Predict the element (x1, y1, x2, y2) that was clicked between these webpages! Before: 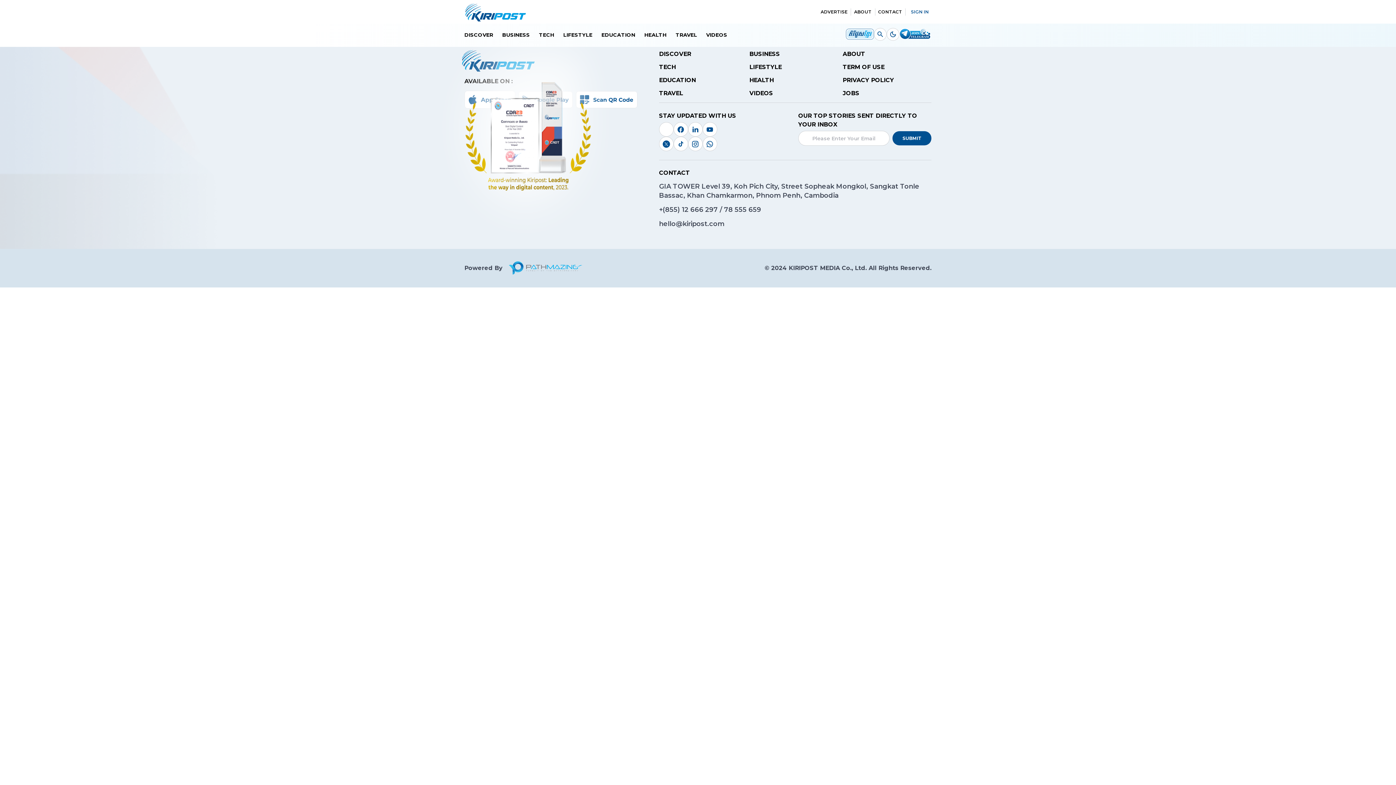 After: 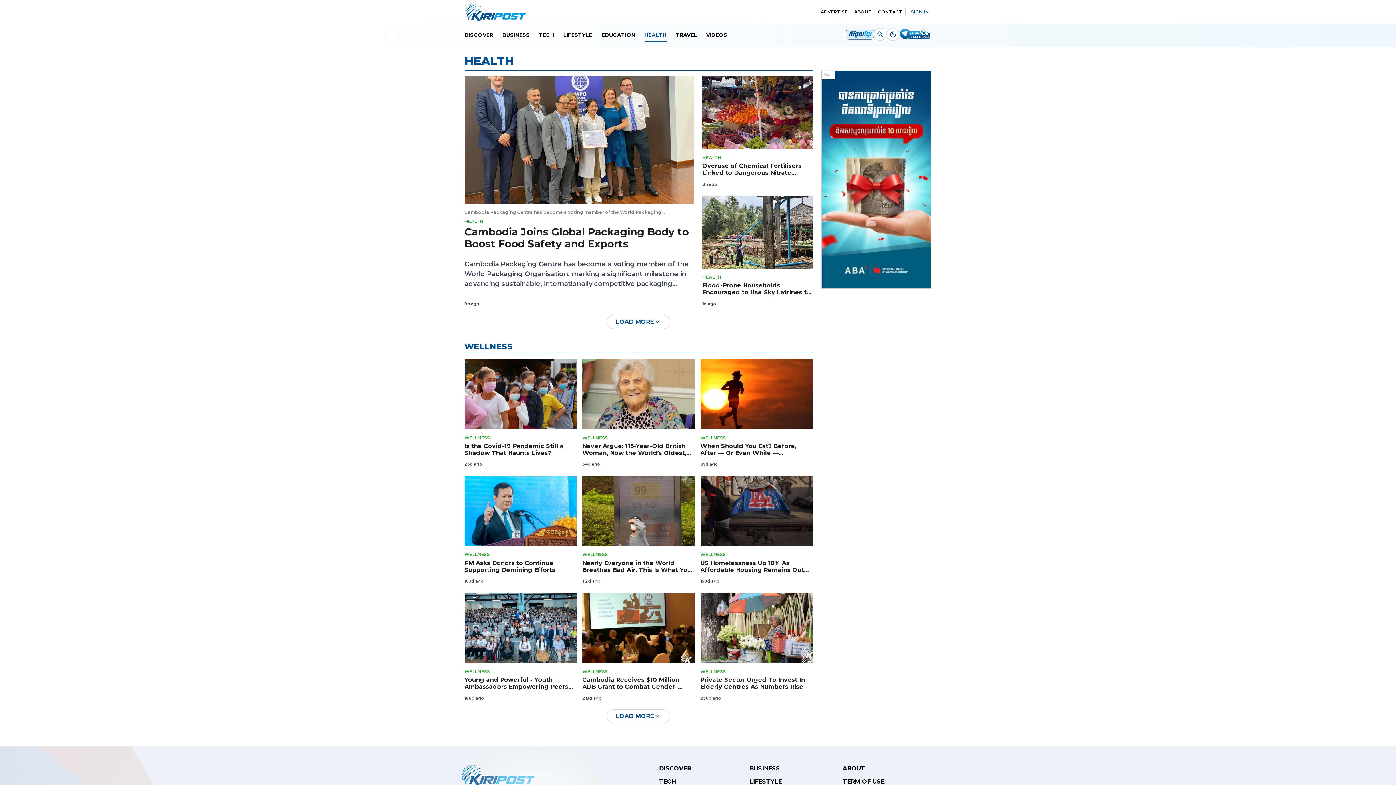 Action: bbox: (644, 28, 666, 41) label: HEALTH